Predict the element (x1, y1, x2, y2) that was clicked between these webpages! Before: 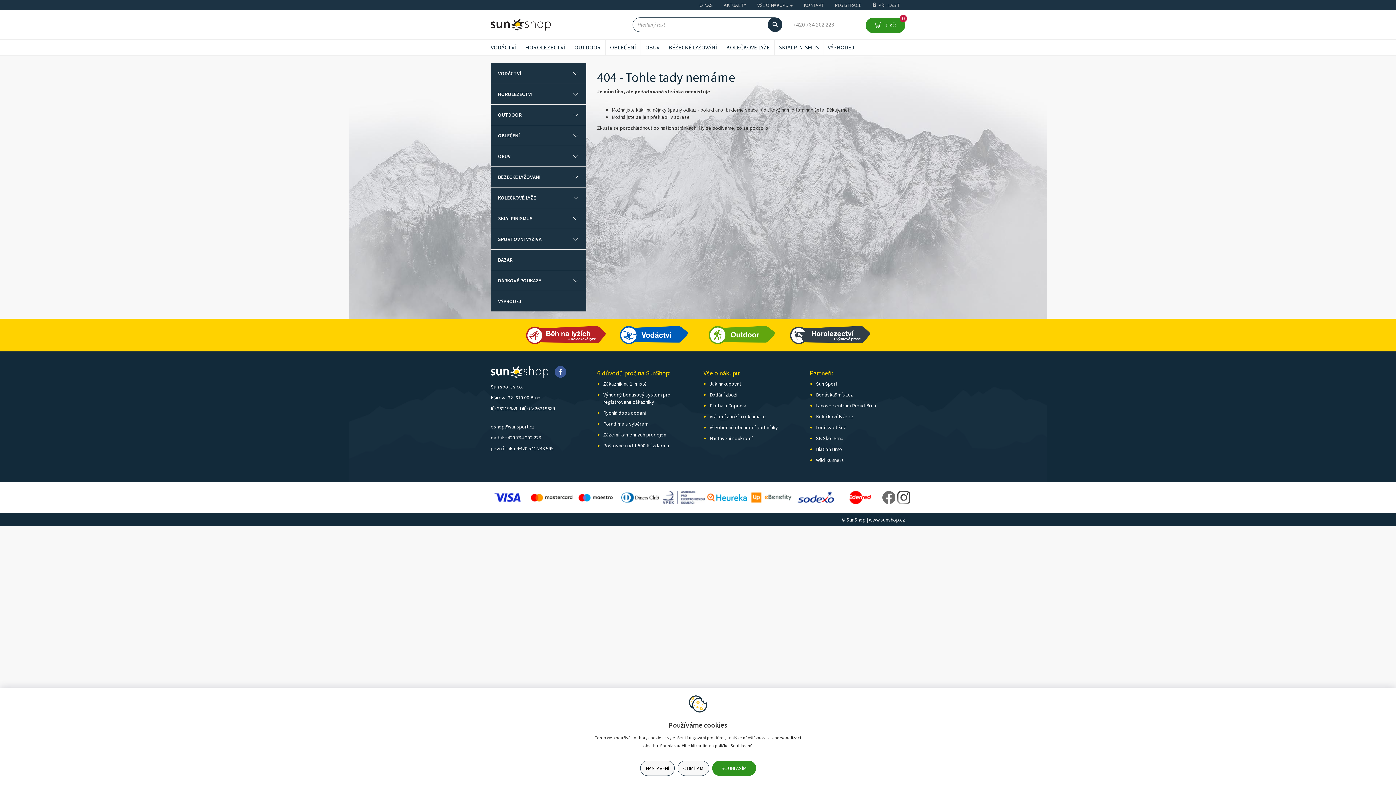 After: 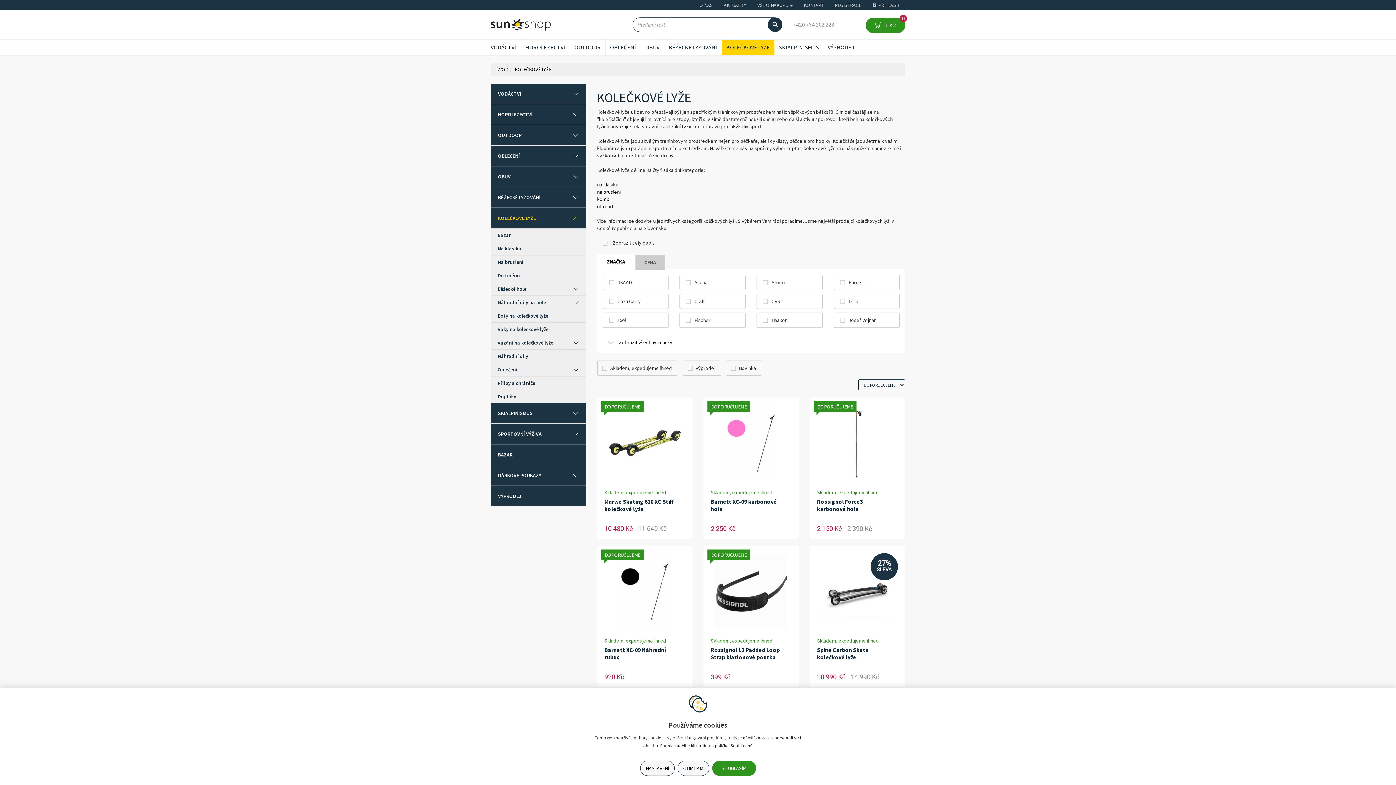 Action: bbox: (490, 187, 562, 208) label: KOLEČKOVÉ LYŽE